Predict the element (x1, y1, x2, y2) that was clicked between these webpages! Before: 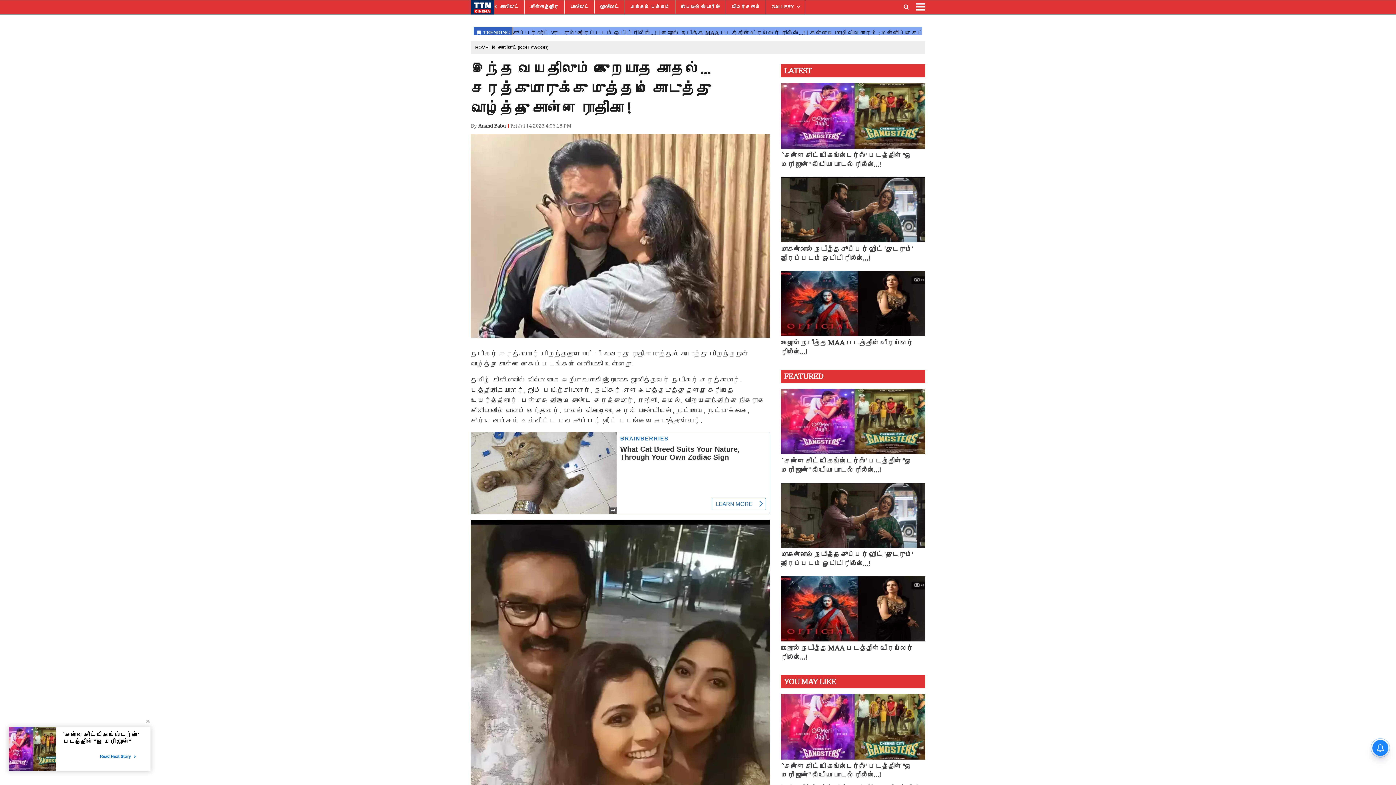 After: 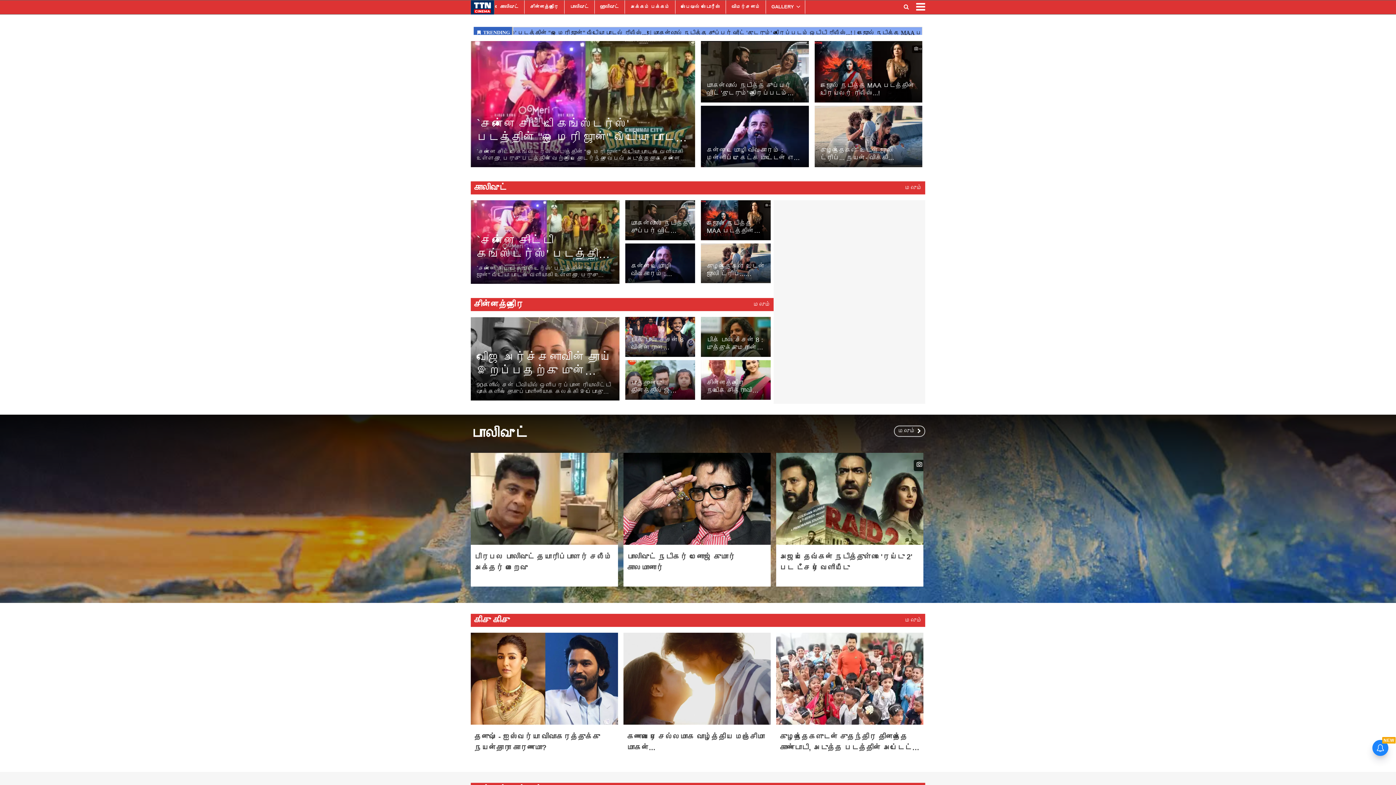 Action: label: YOU MAY LIKE bbox: (784, 678, 922, 688)